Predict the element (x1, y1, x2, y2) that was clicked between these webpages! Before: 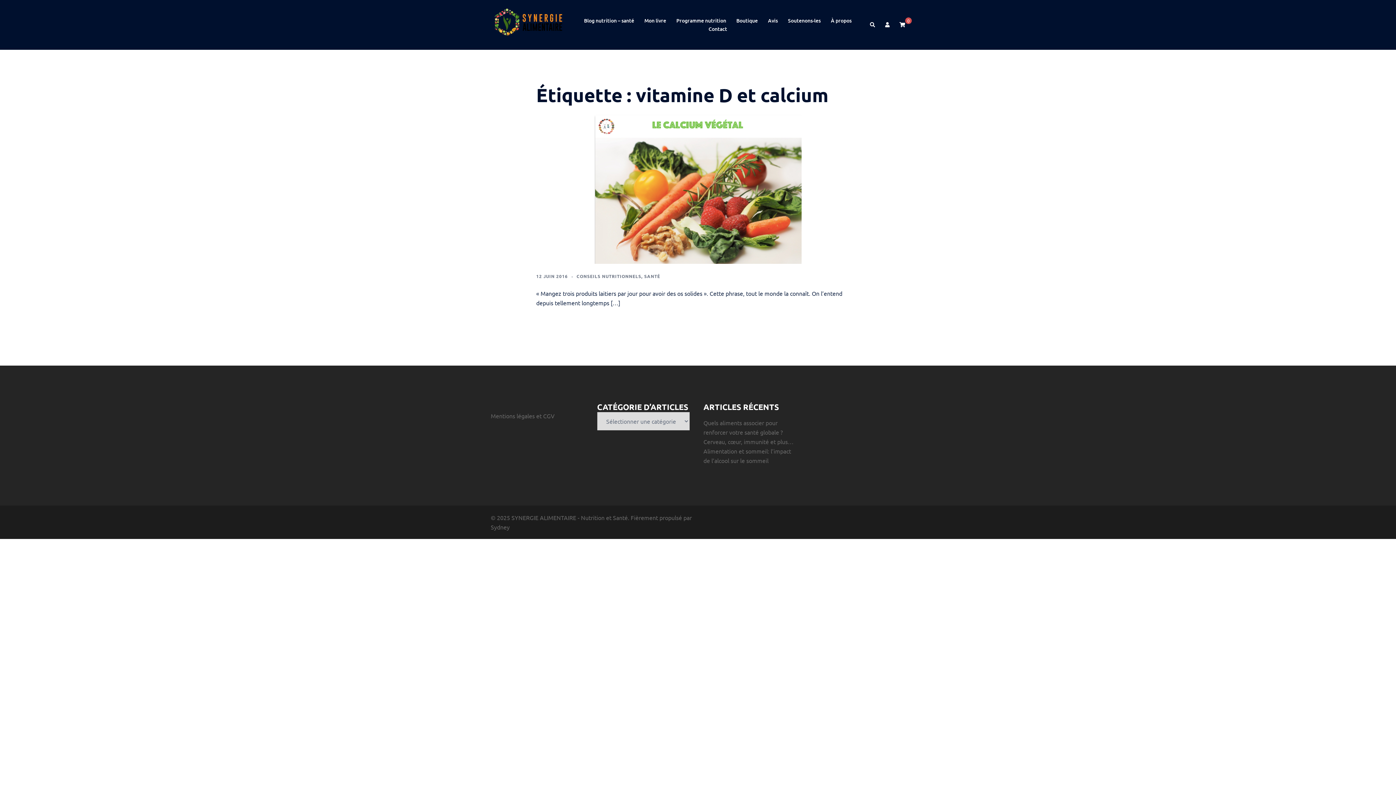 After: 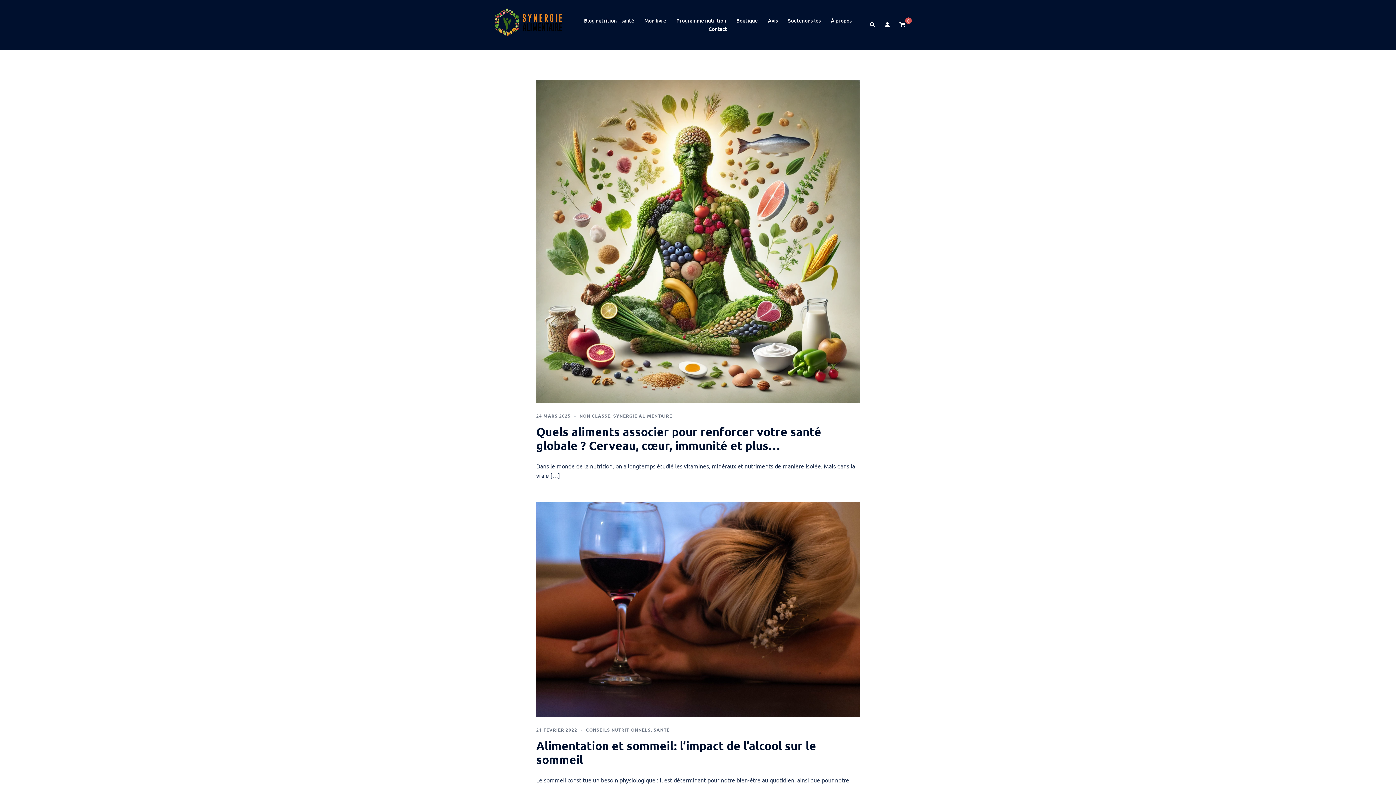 Action: bbox: (584, 16, 634, 24) label: Blog nutrition – santé